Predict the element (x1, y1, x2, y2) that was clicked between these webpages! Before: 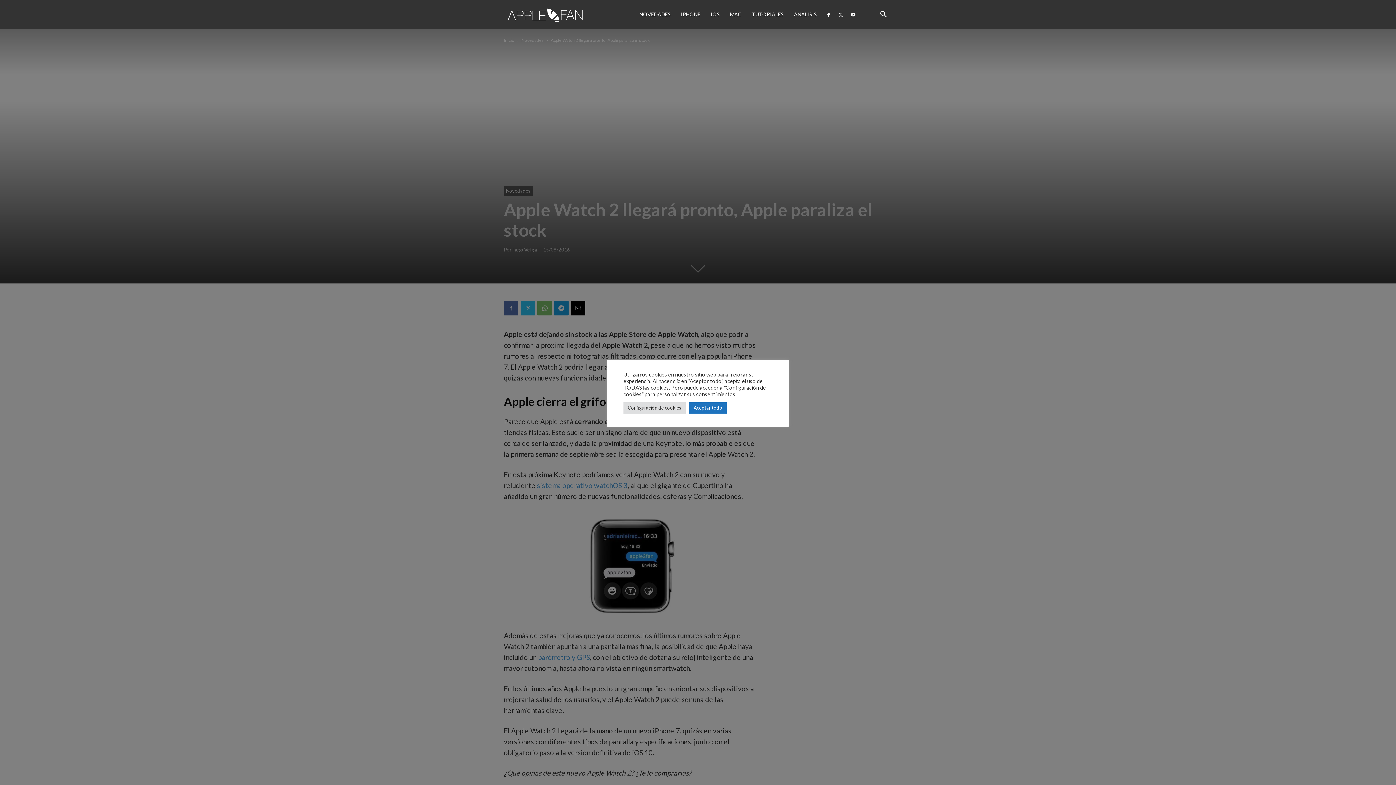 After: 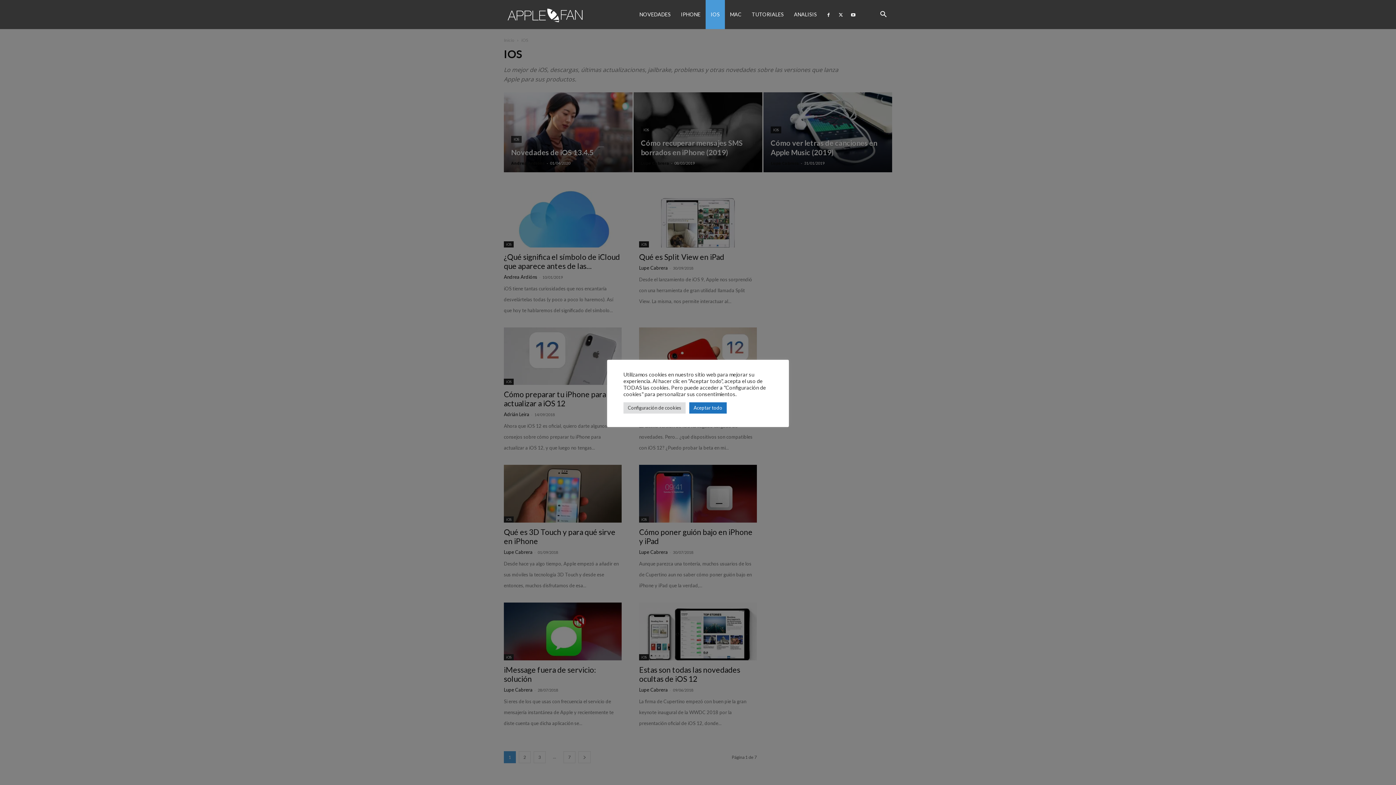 Action: bbox: (705, 0, 725, 29) label: IOS